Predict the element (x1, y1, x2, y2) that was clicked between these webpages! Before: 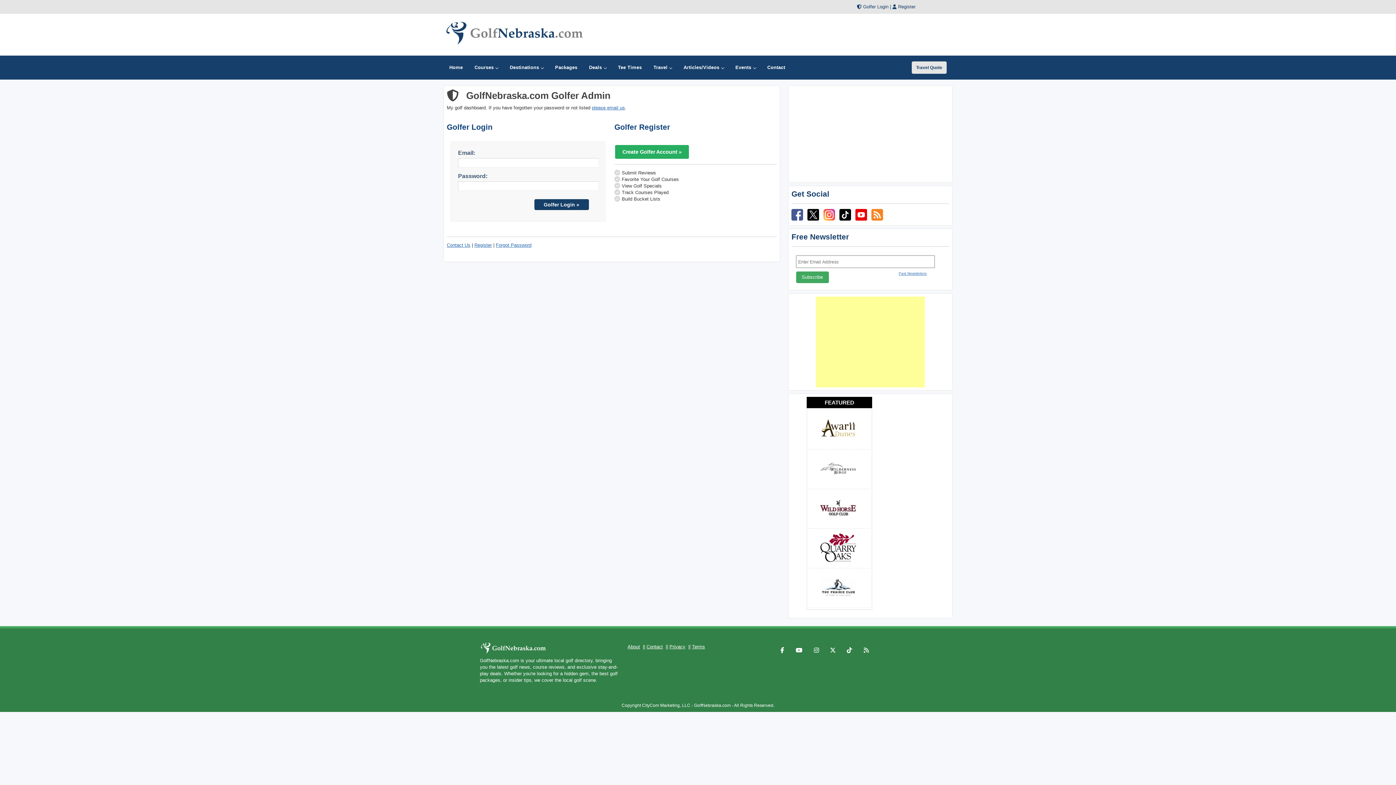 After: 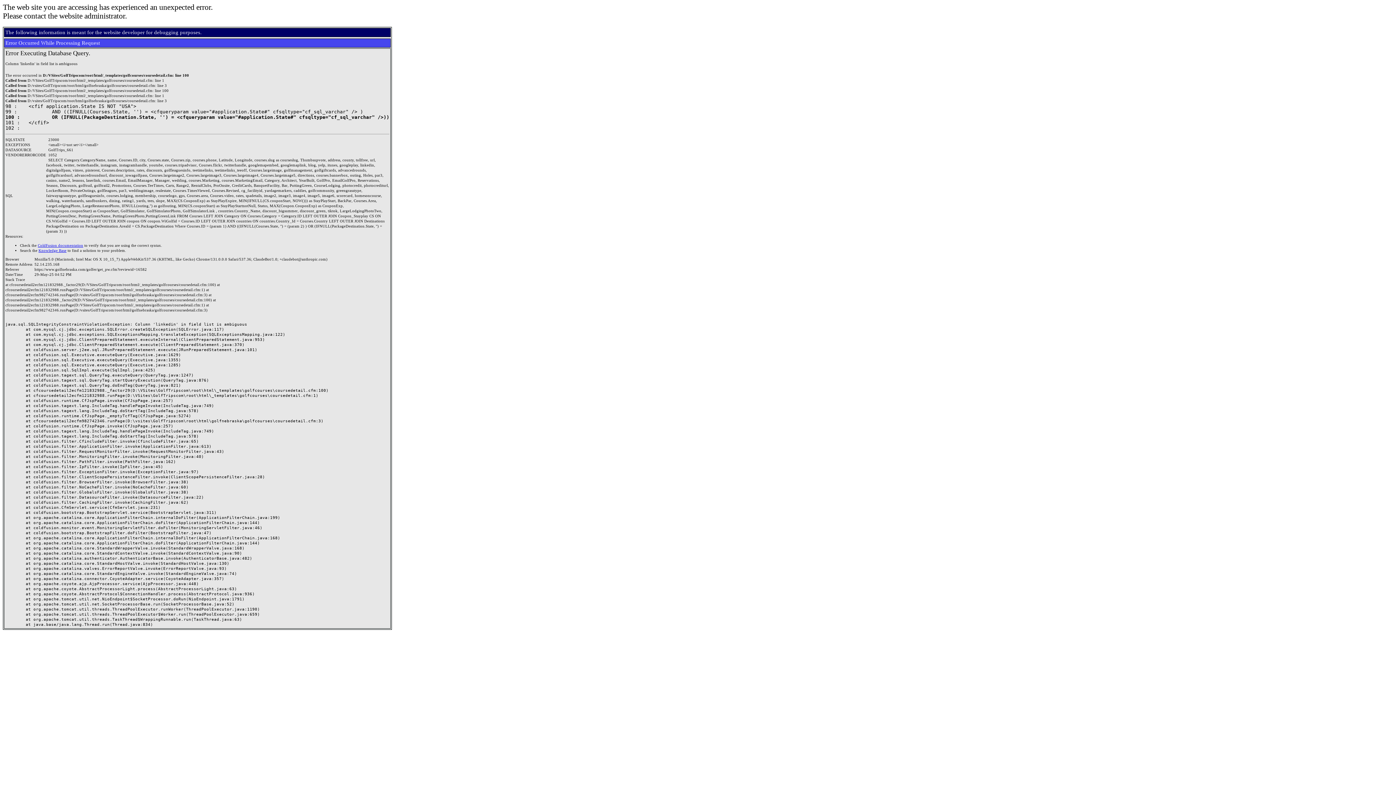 Action: bbox: (820, 562, 856, 567)